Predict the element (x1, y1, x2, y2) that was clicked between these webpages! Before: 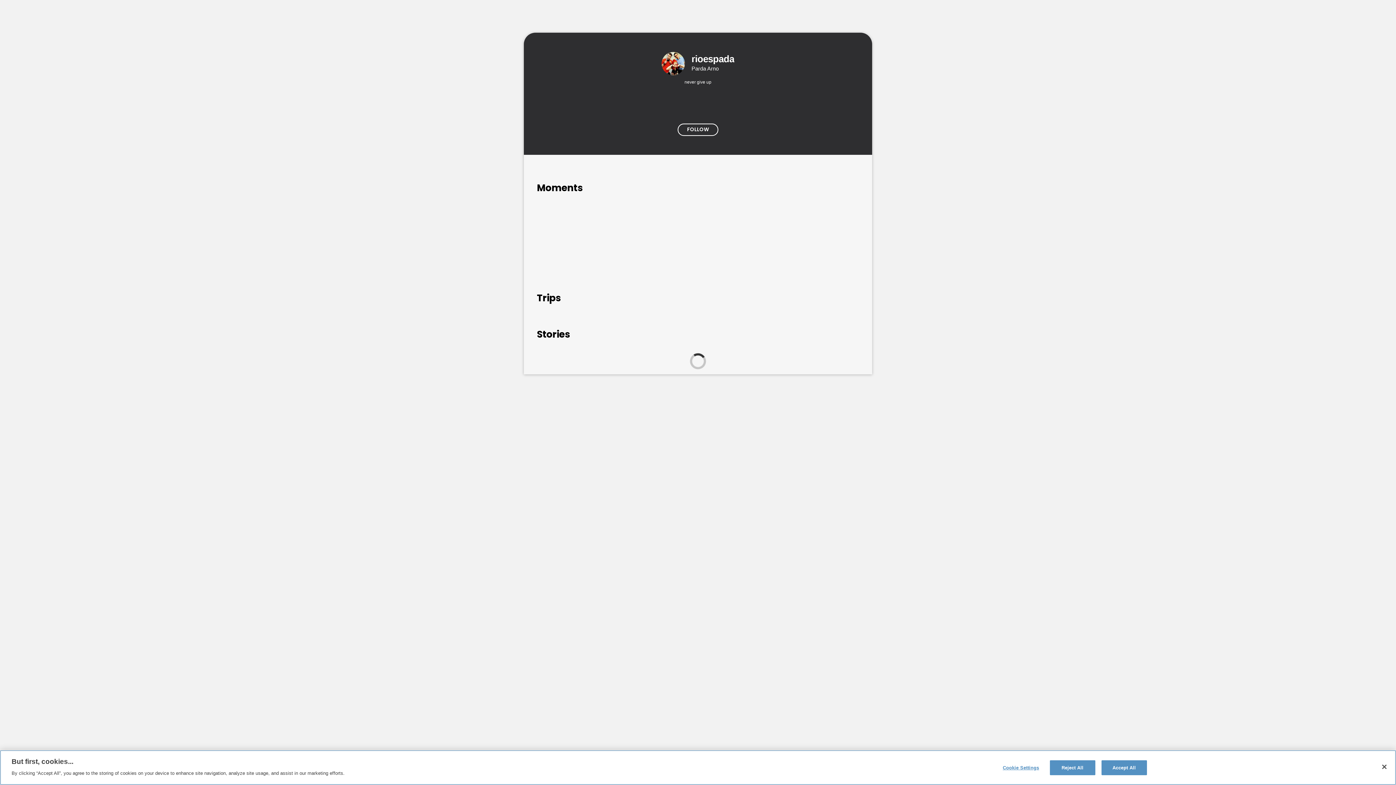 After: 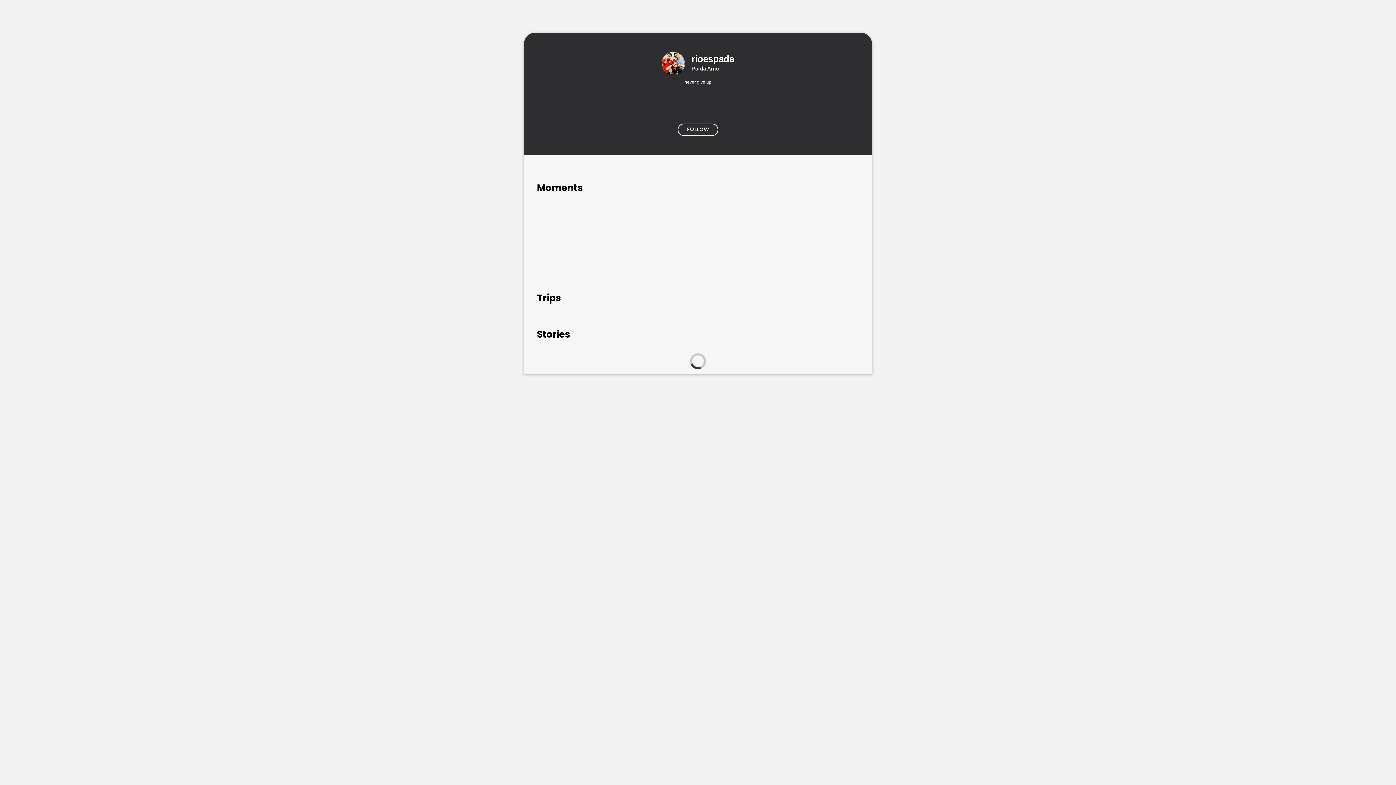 Action: bbox: (1050, 760, 1095, 775) label: Reject All